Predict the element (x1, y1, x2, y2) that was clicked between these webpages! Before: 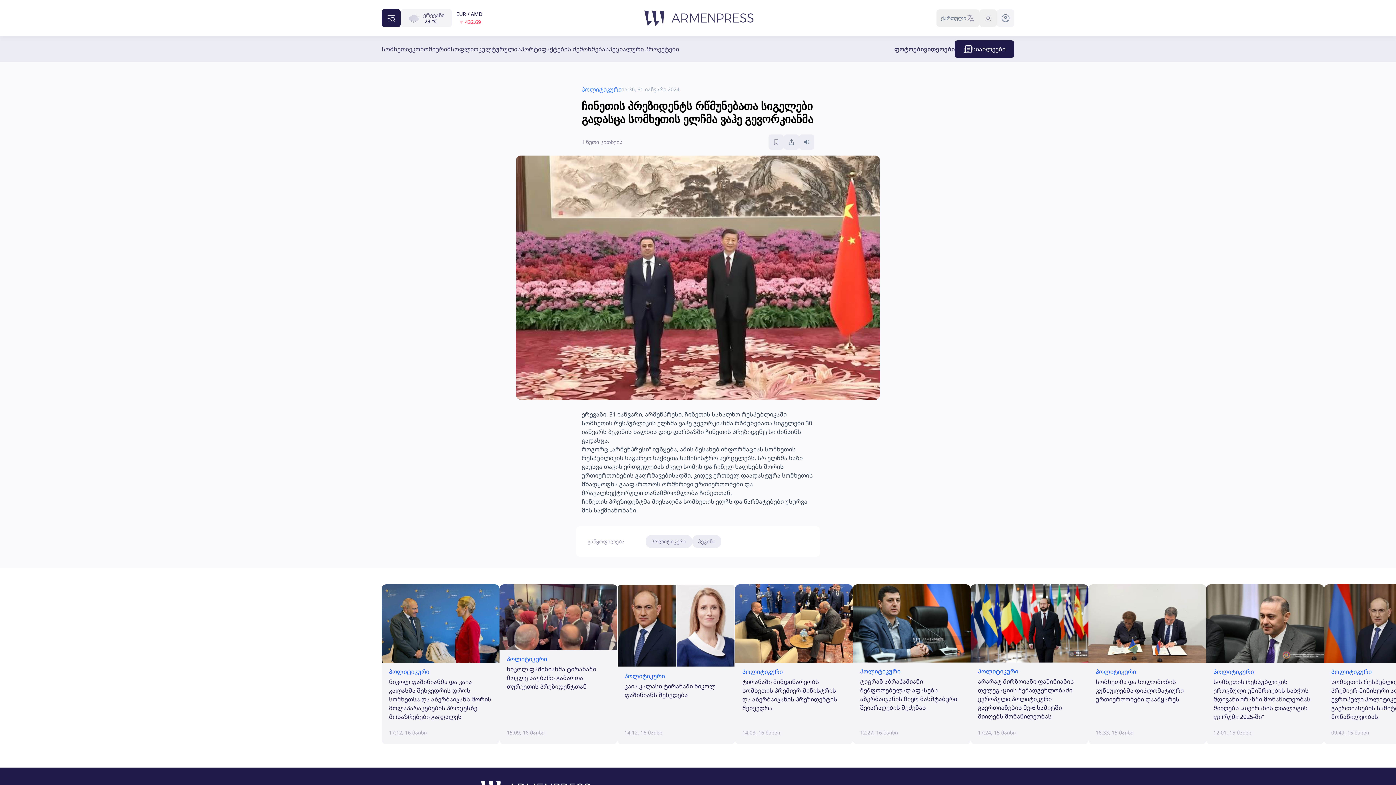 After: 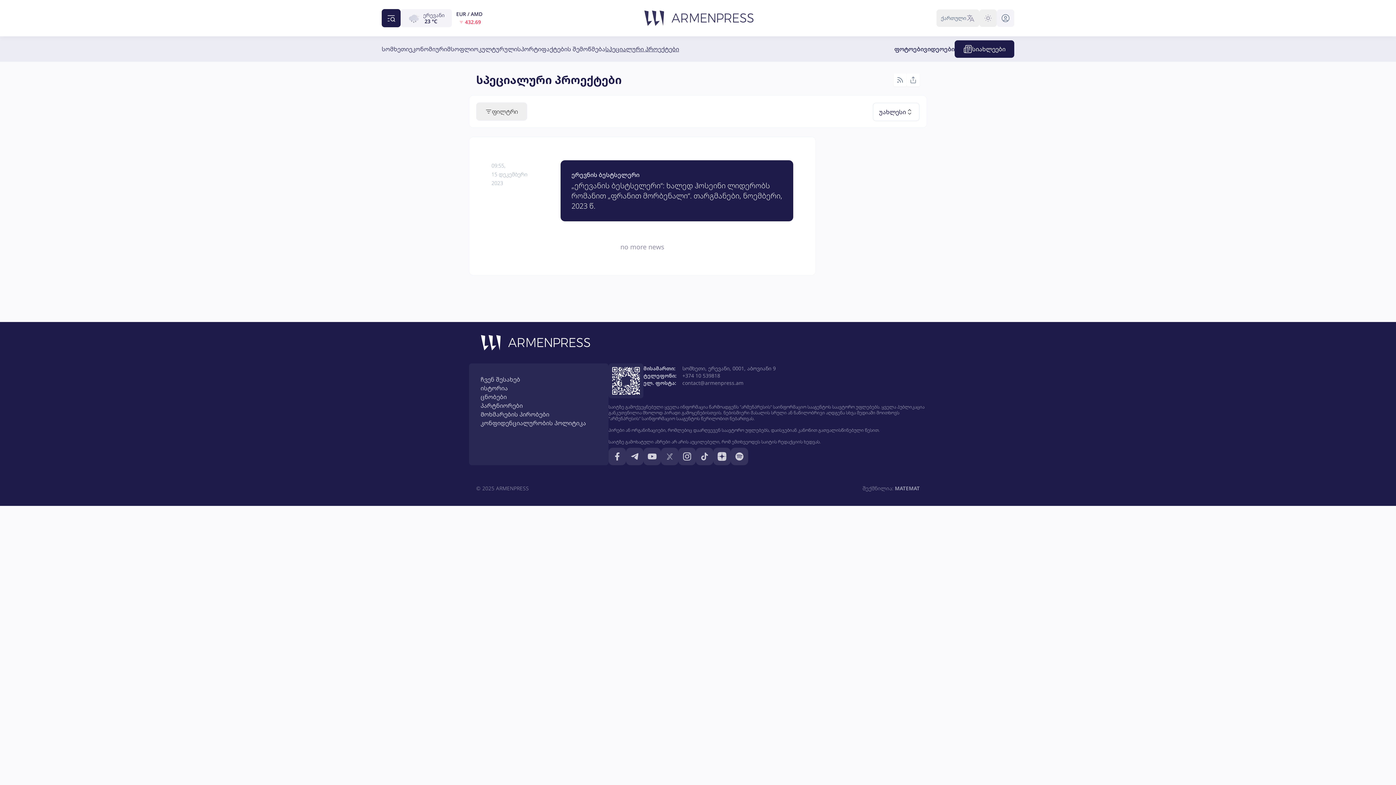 Action: bbox: (605, 44, 679, 53) label: სპეციალური პროექტები